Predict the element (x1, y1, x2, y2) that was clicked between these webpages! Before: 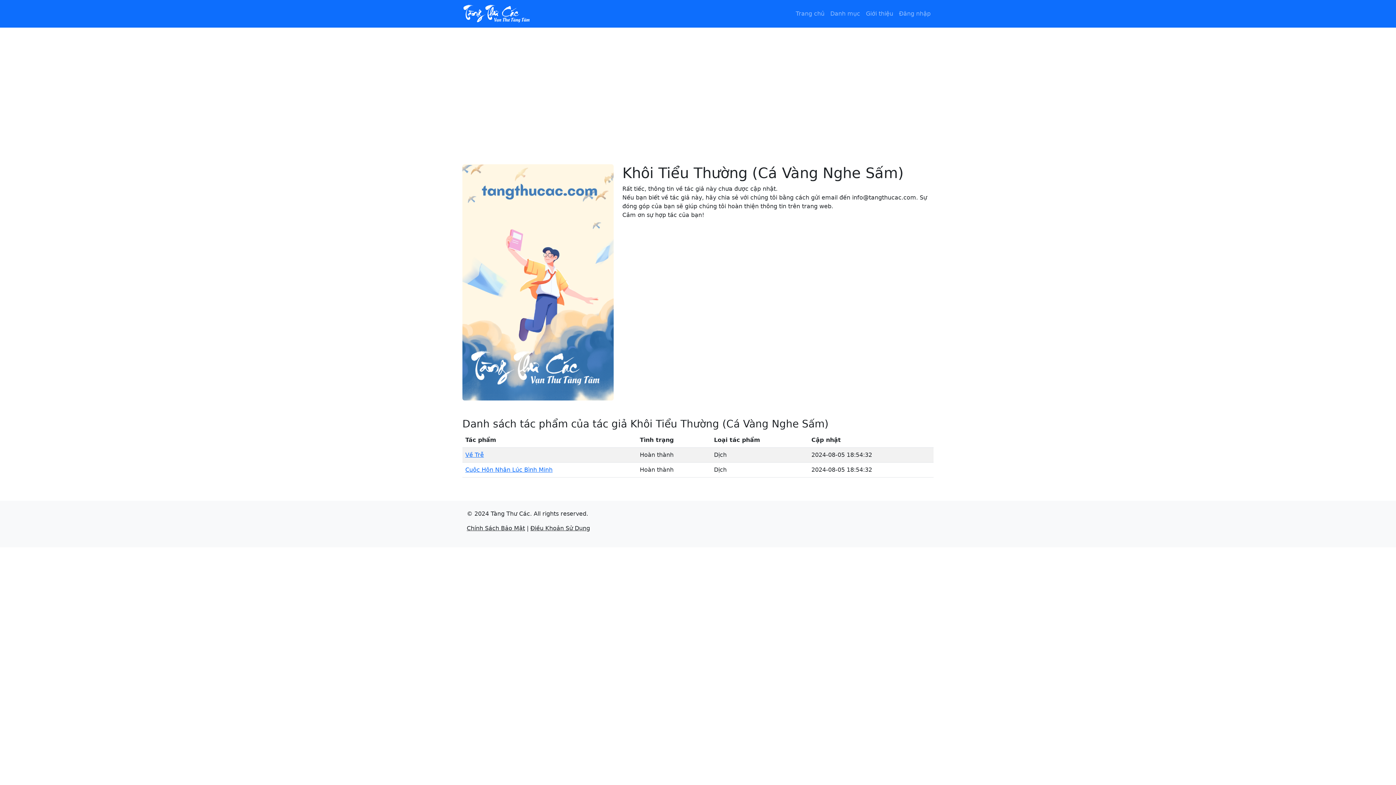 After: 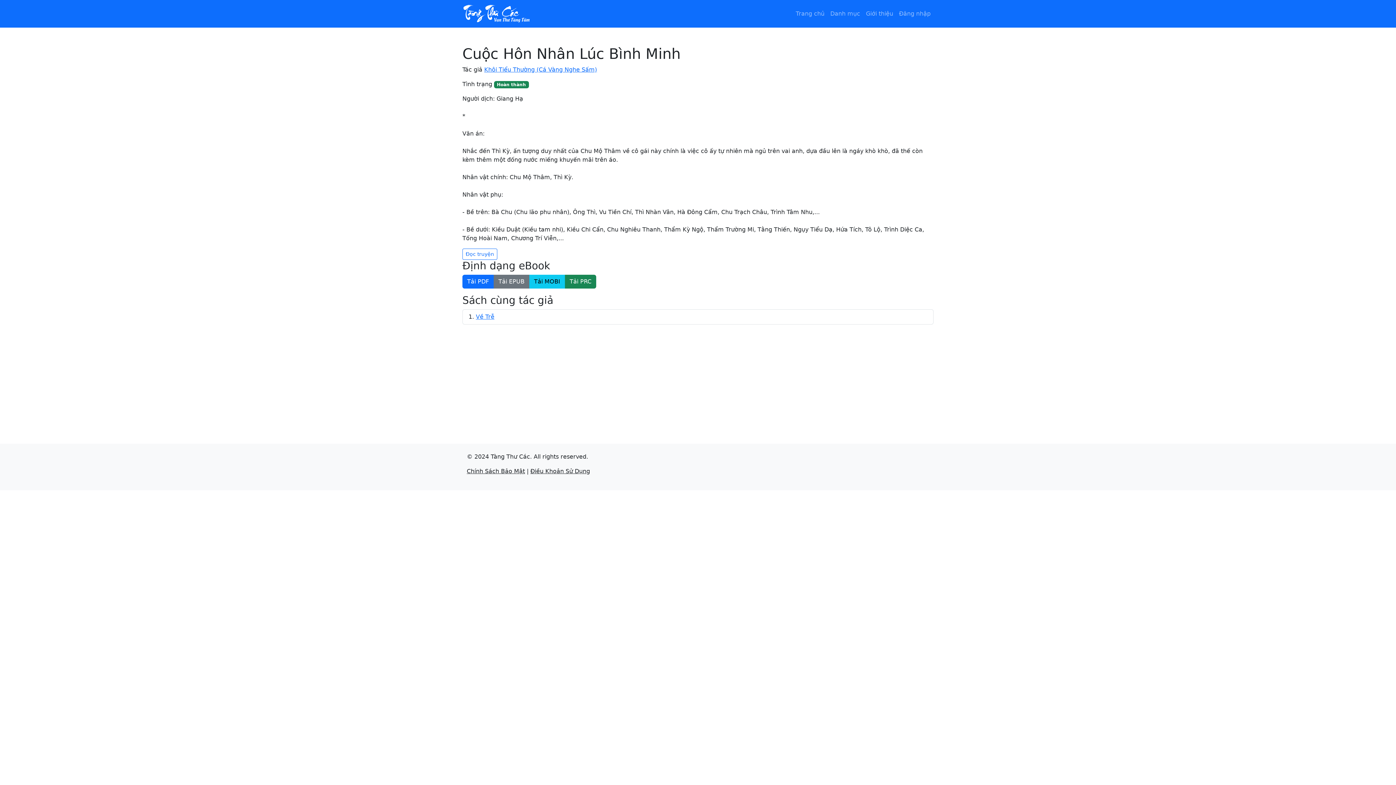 Action: bbox: (465, 466, 552, 473) label: Cuộc Hôn Nhân Lúc Bình Minh